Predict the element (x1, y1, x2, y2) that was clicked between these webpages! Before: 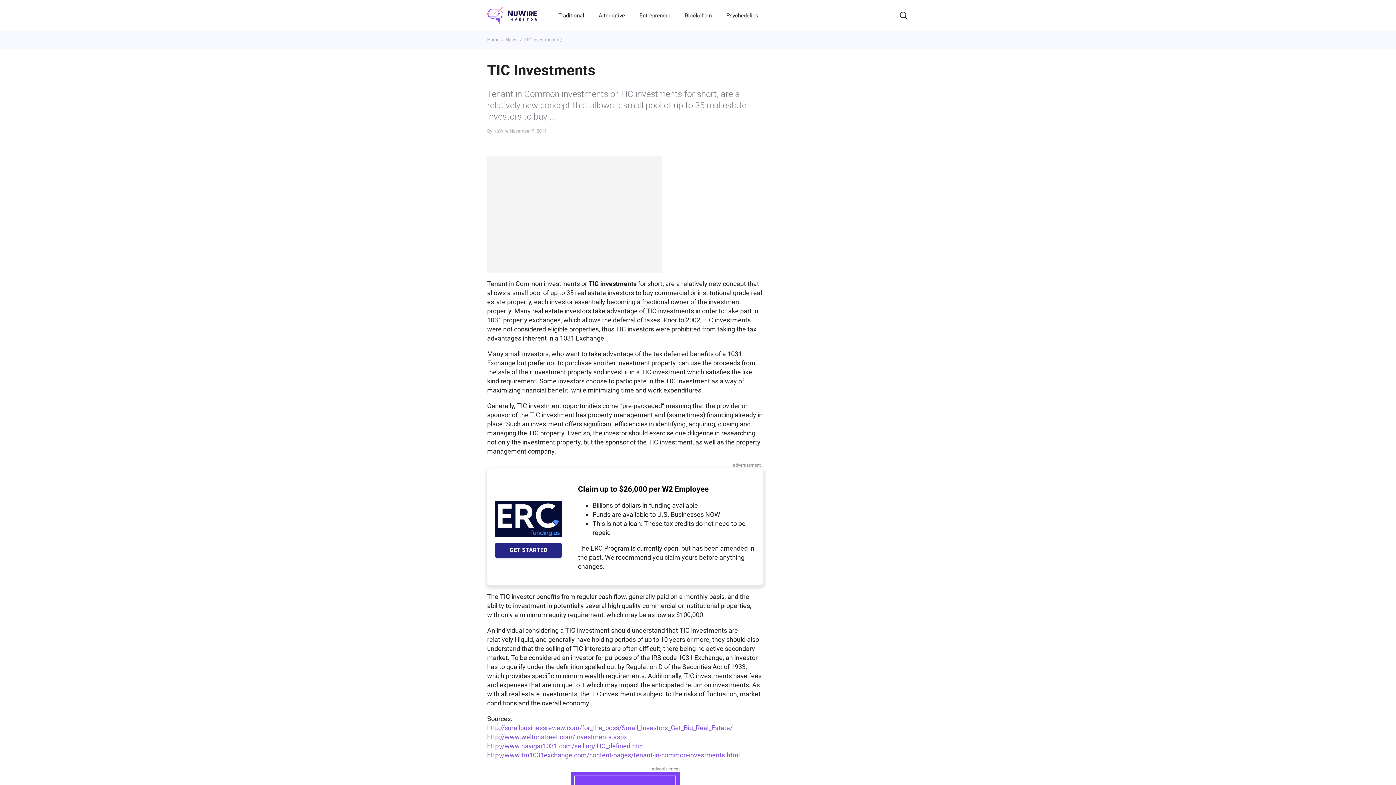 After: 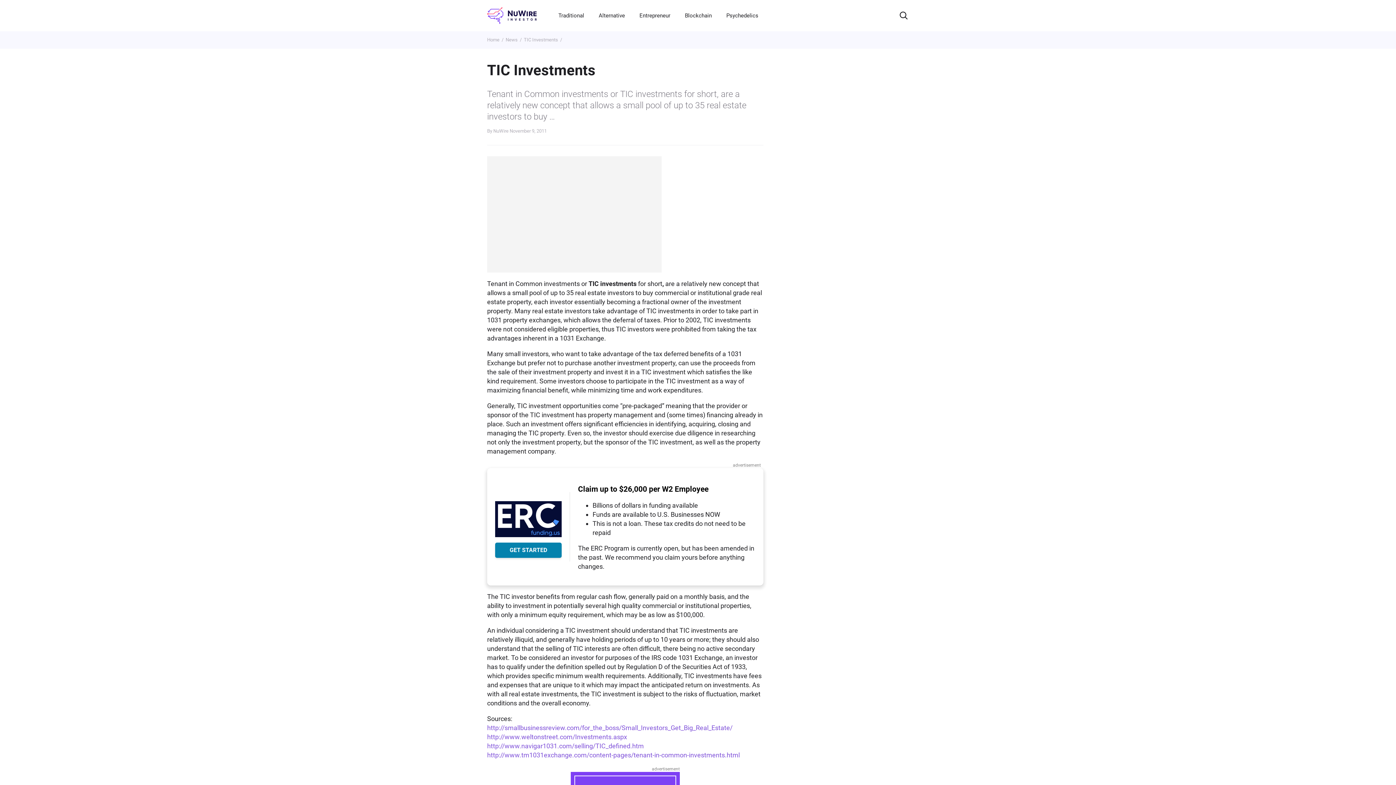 Action: label: GET STARTED bbox: (495, 542, 561, 558)